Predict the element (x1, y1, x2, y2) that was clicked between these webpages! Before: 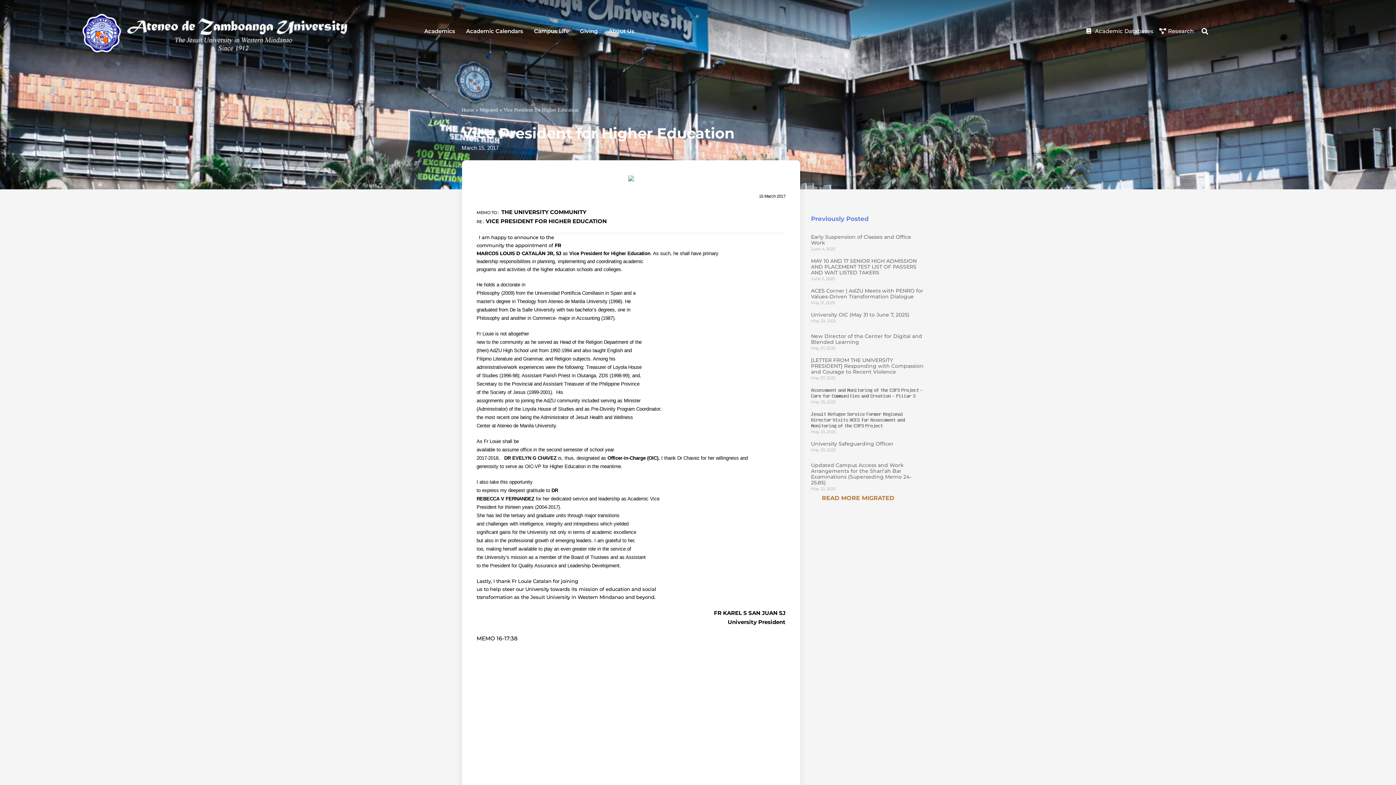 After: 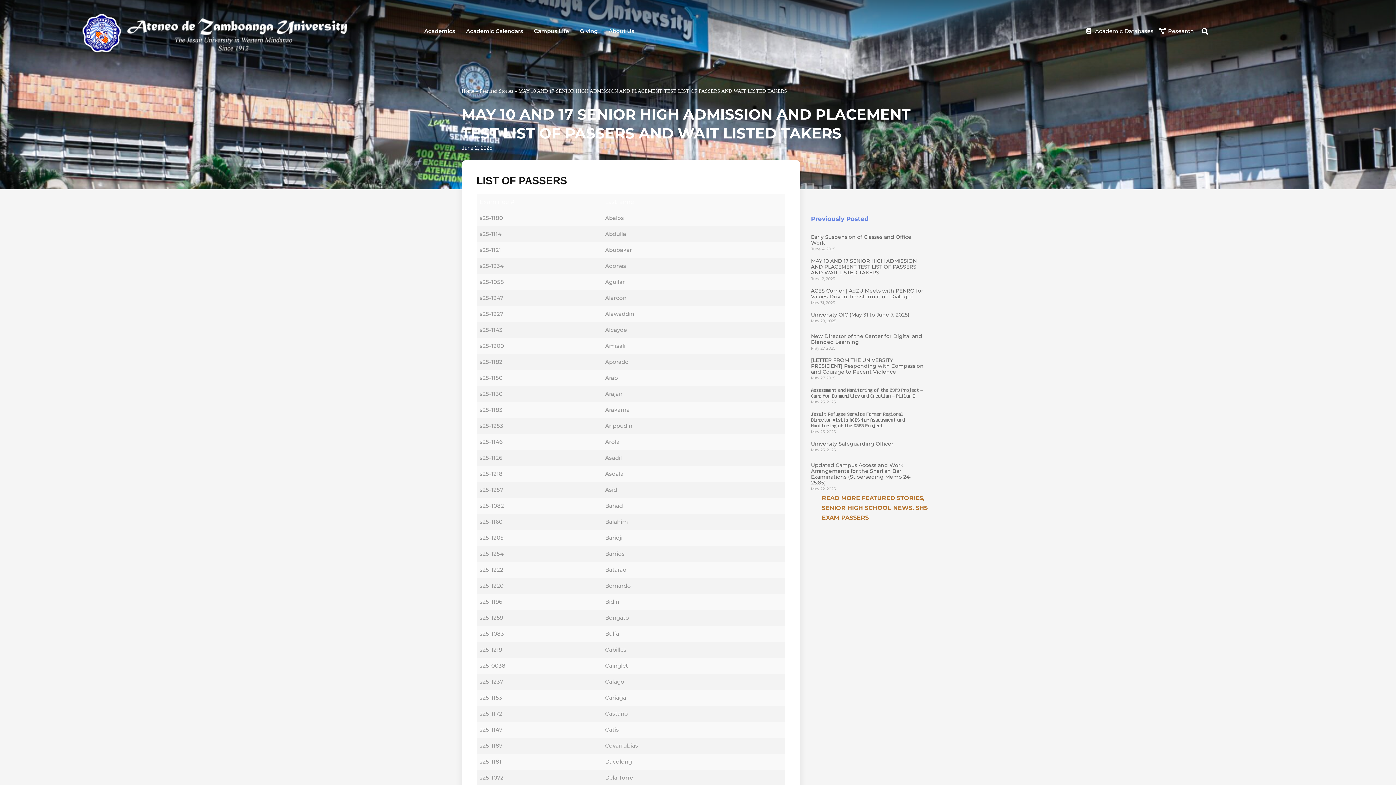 Action: bbox: (811, 257, 917, 276) label: MAY 10 AND 17 SENIOR HIGH ADMISSION AND PLACEMENT TEST LIST OF PASSERS AND WAIT LISTED TAKERS